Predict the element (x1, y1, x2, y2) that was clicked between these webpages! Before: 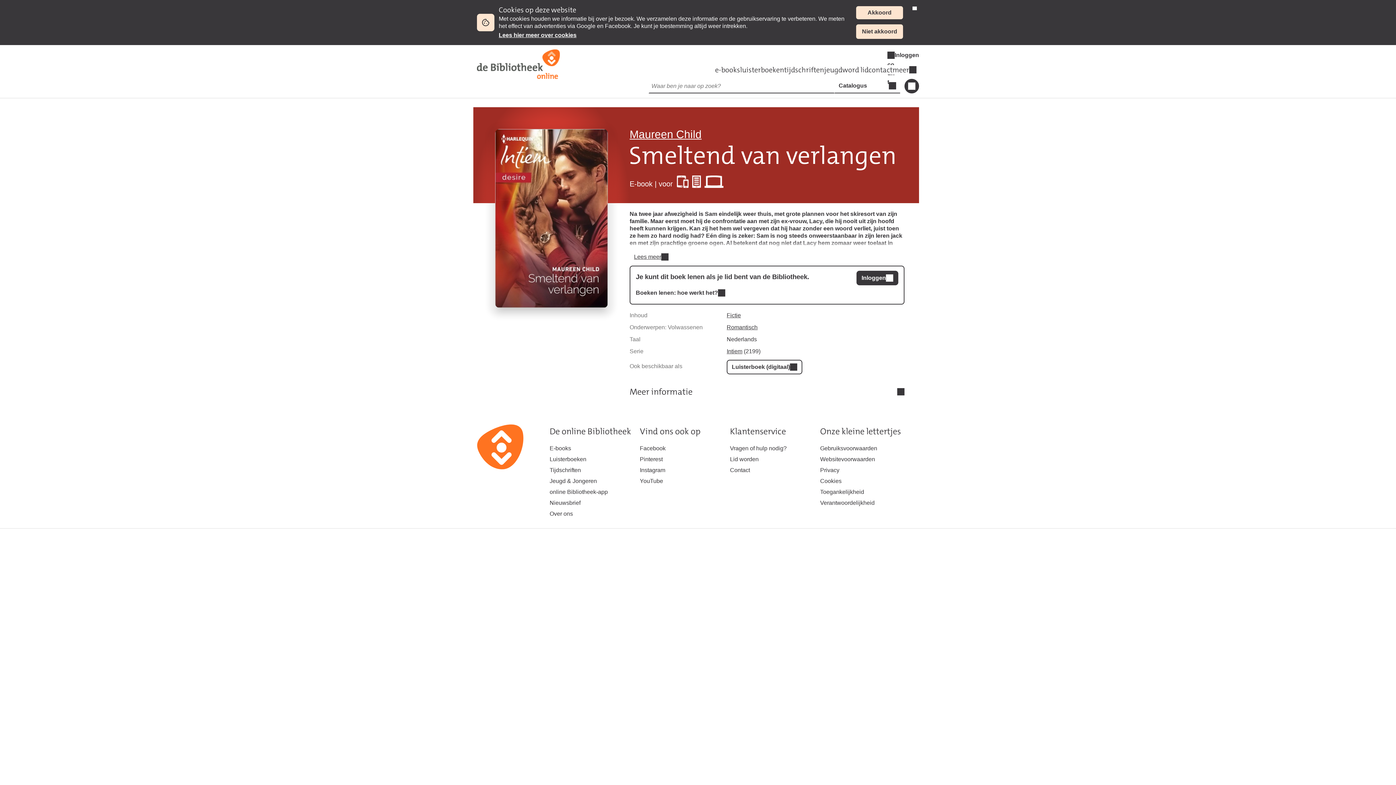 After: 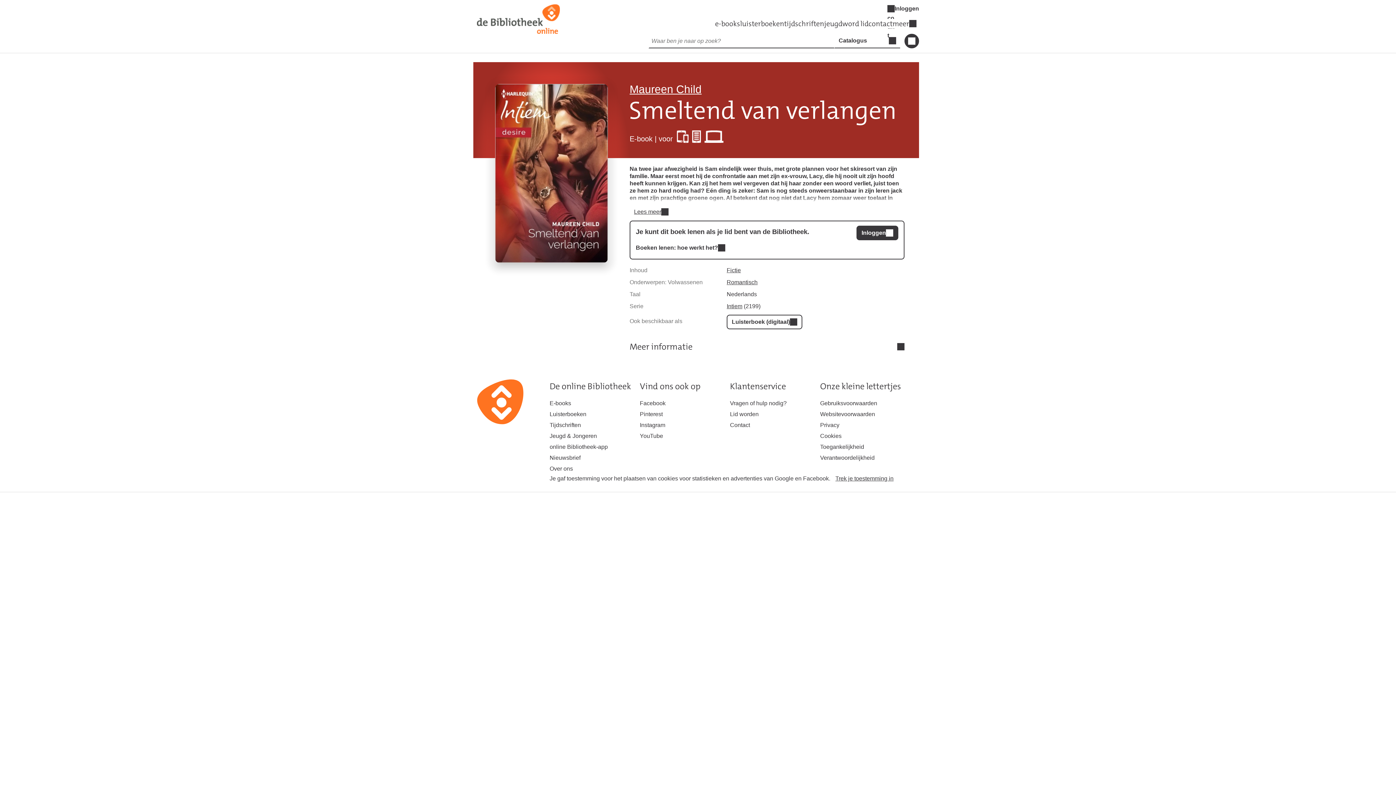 Action: bbox: (855, 5, 904, 20) label: Akkoord